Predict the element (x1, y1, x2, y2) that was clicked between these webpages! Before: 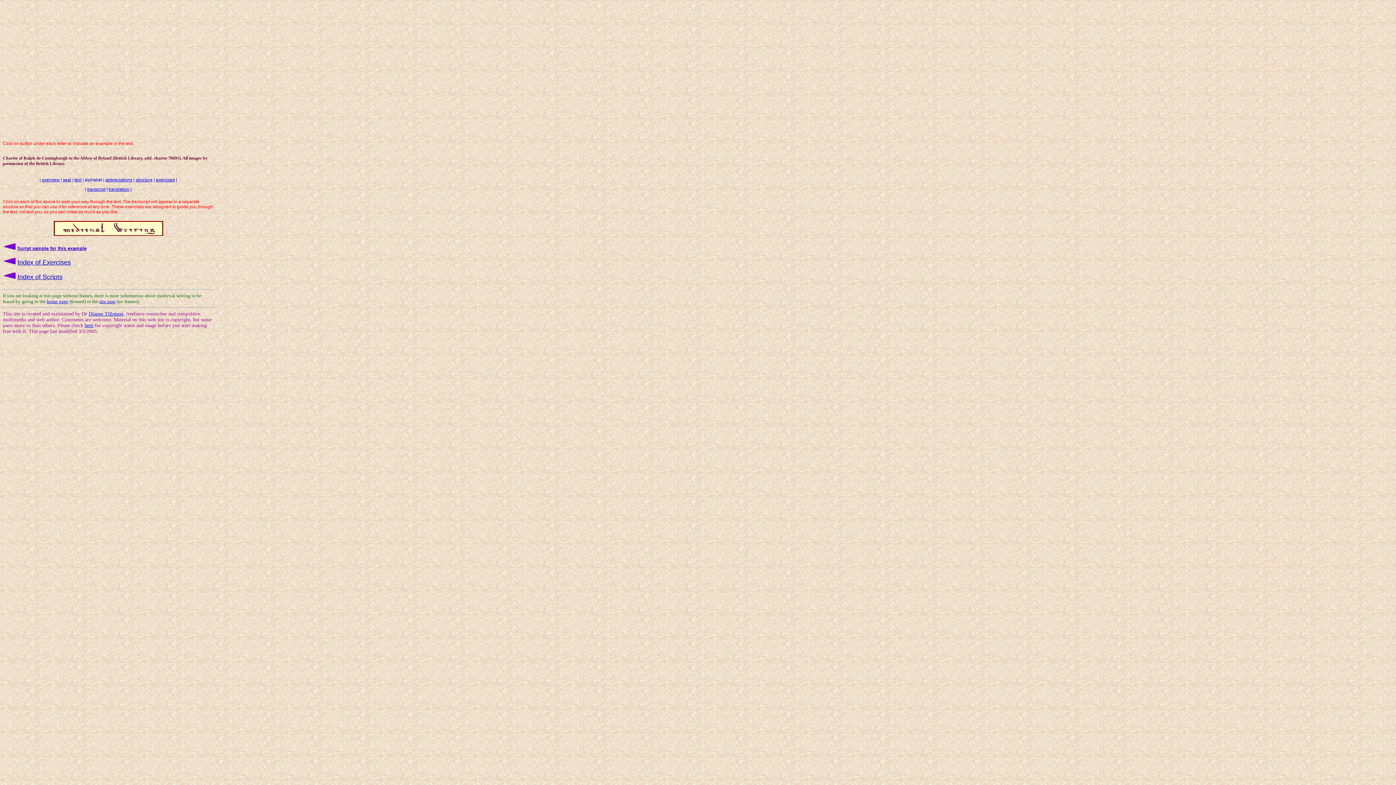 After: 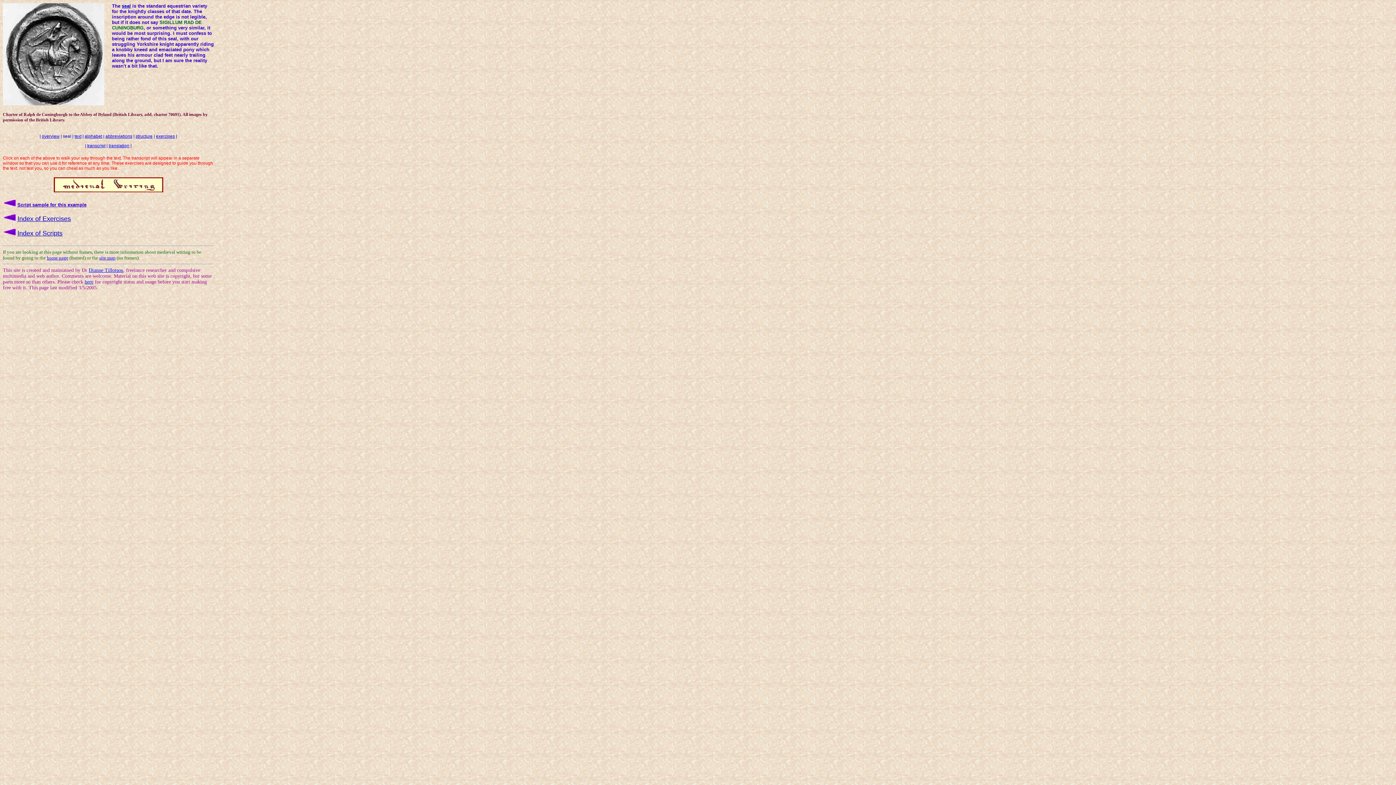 Action: label: seal bbox: (62, 177, 71, 182)